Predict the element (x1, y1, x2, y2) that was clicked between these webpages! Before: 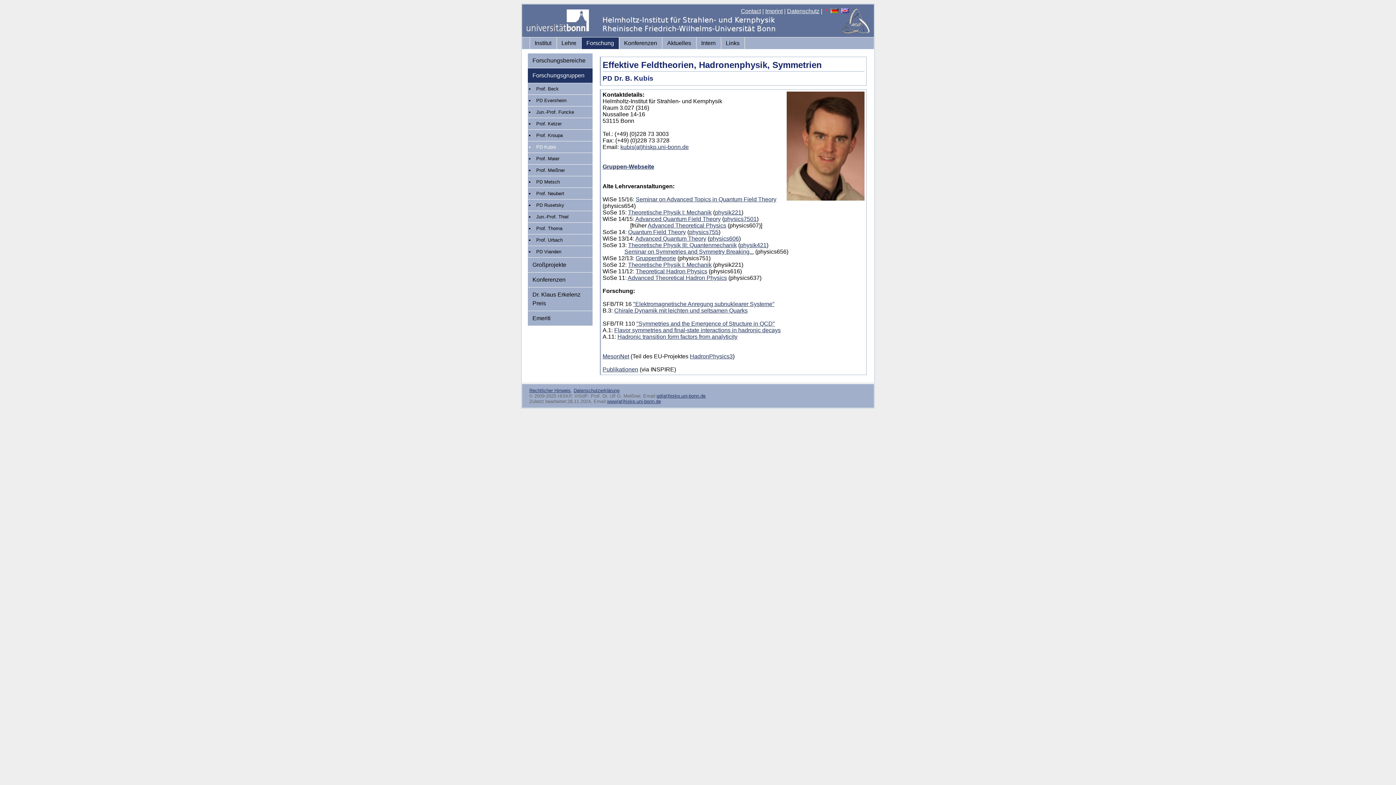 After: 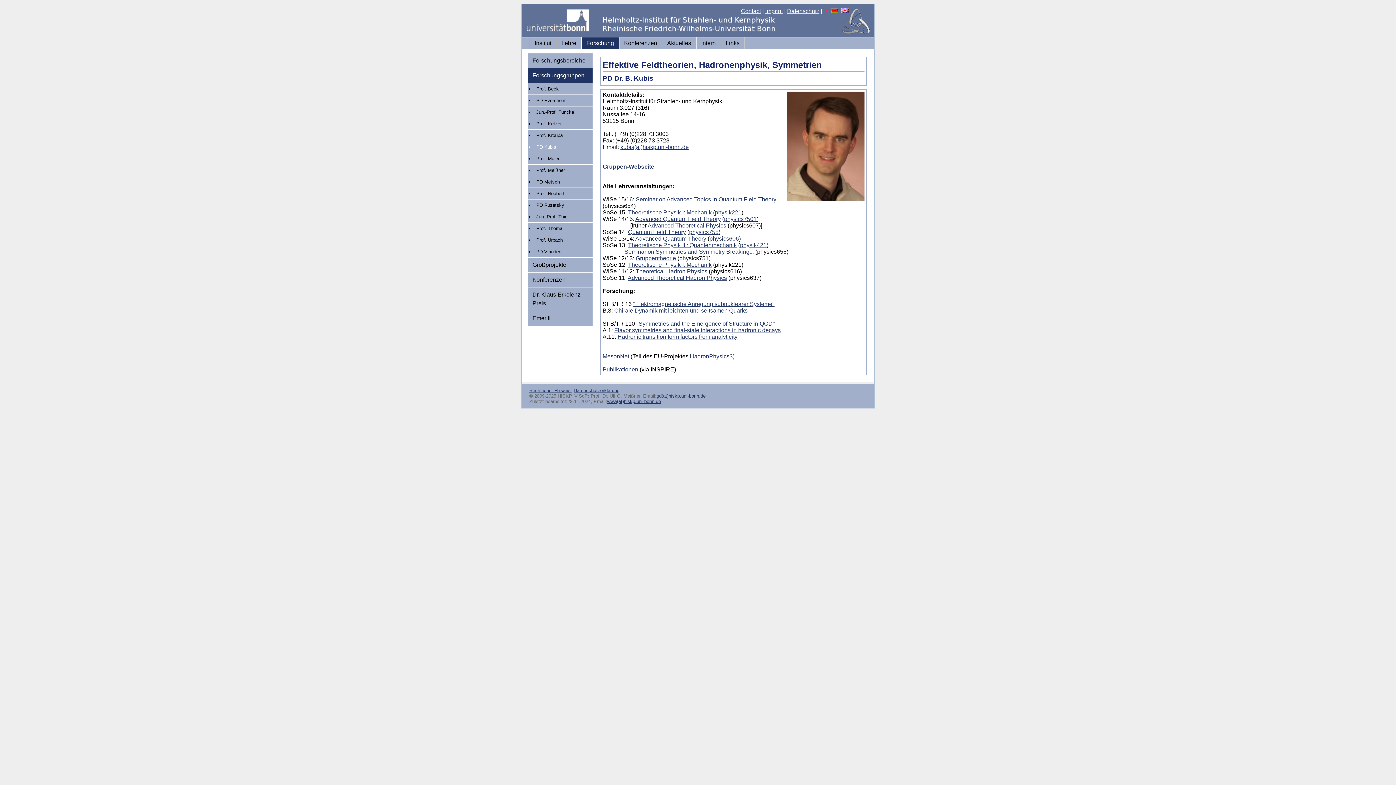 Action: label: Seminar on Advanced Topics in Quantum Field Theory bbox: (635, 196, 776, 202)